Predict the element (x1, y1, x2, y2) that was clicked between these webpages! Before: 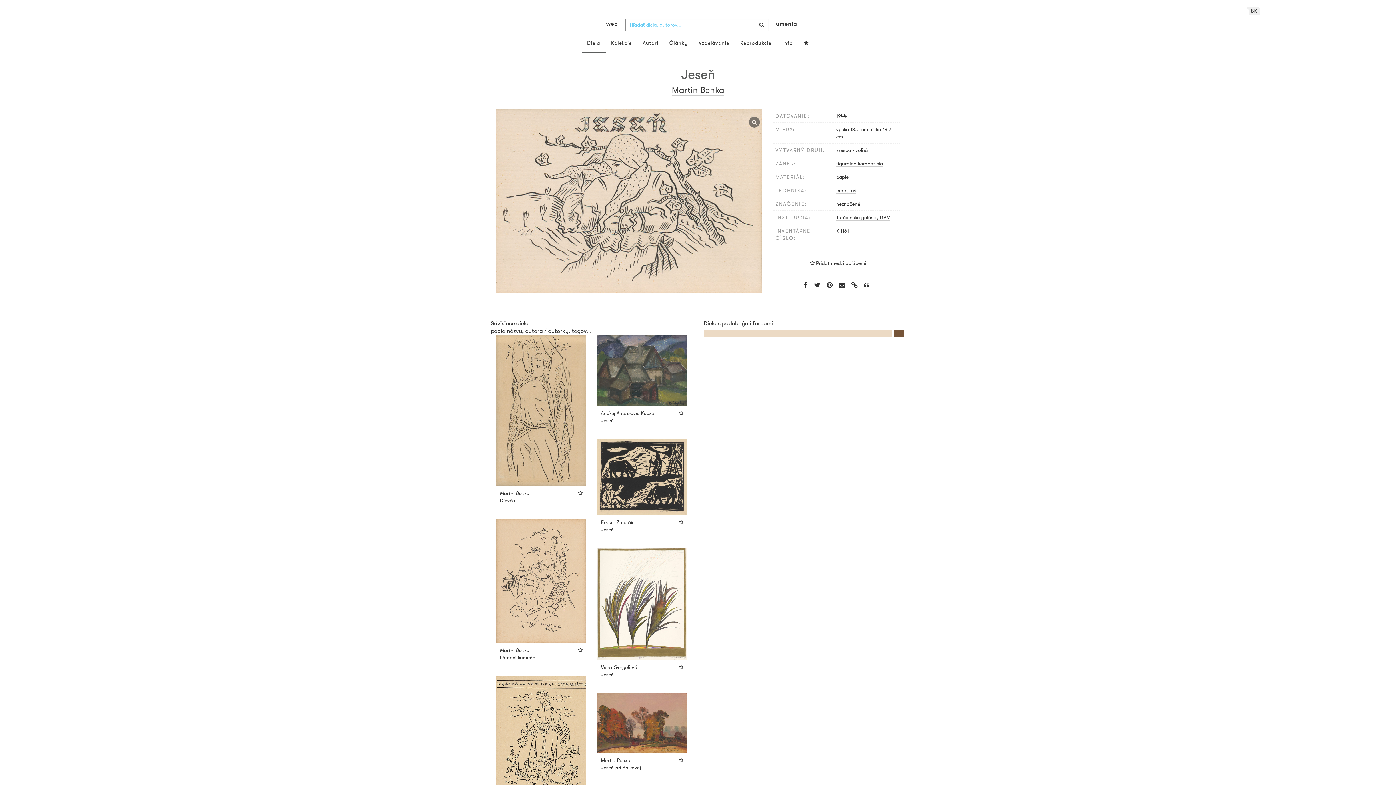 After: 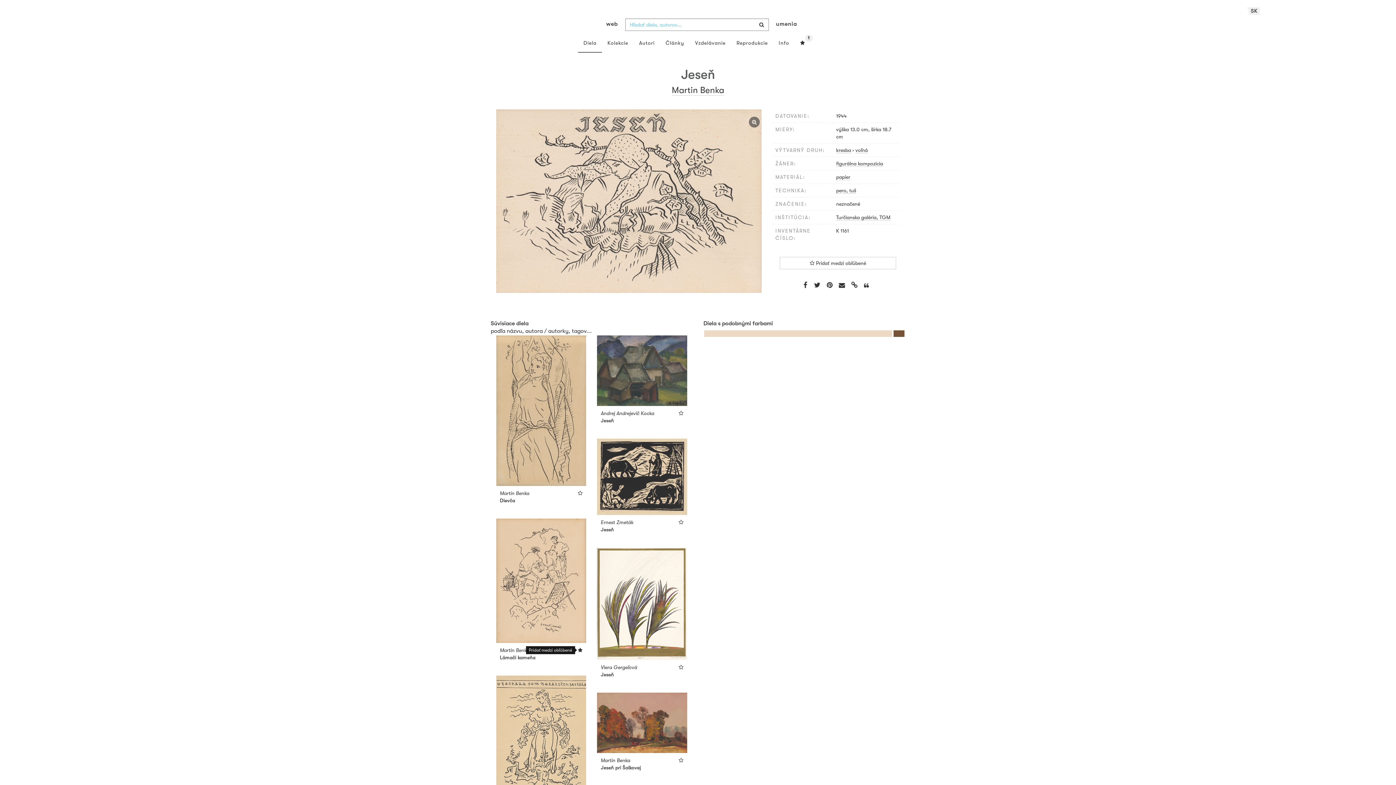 Action: bbox: (578, 647, 582, 653)